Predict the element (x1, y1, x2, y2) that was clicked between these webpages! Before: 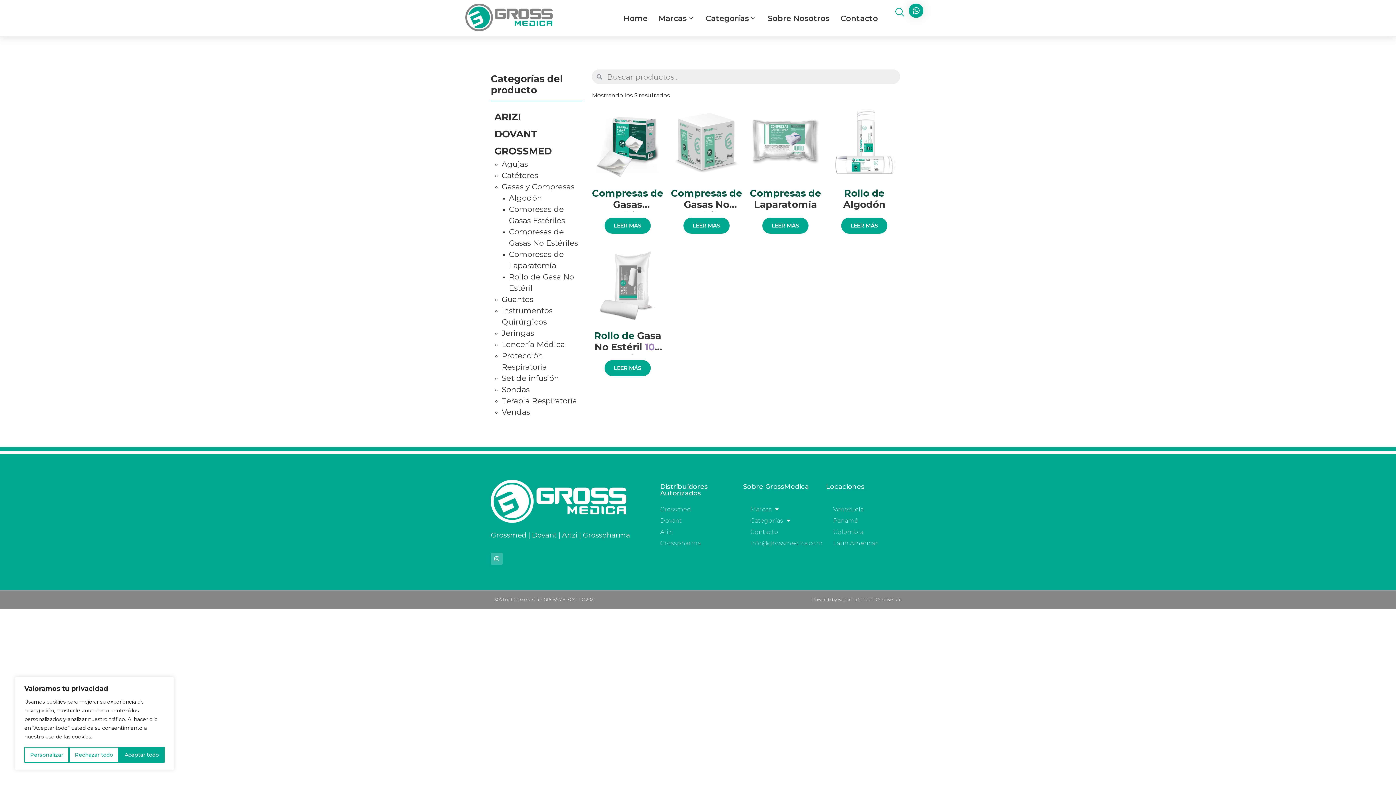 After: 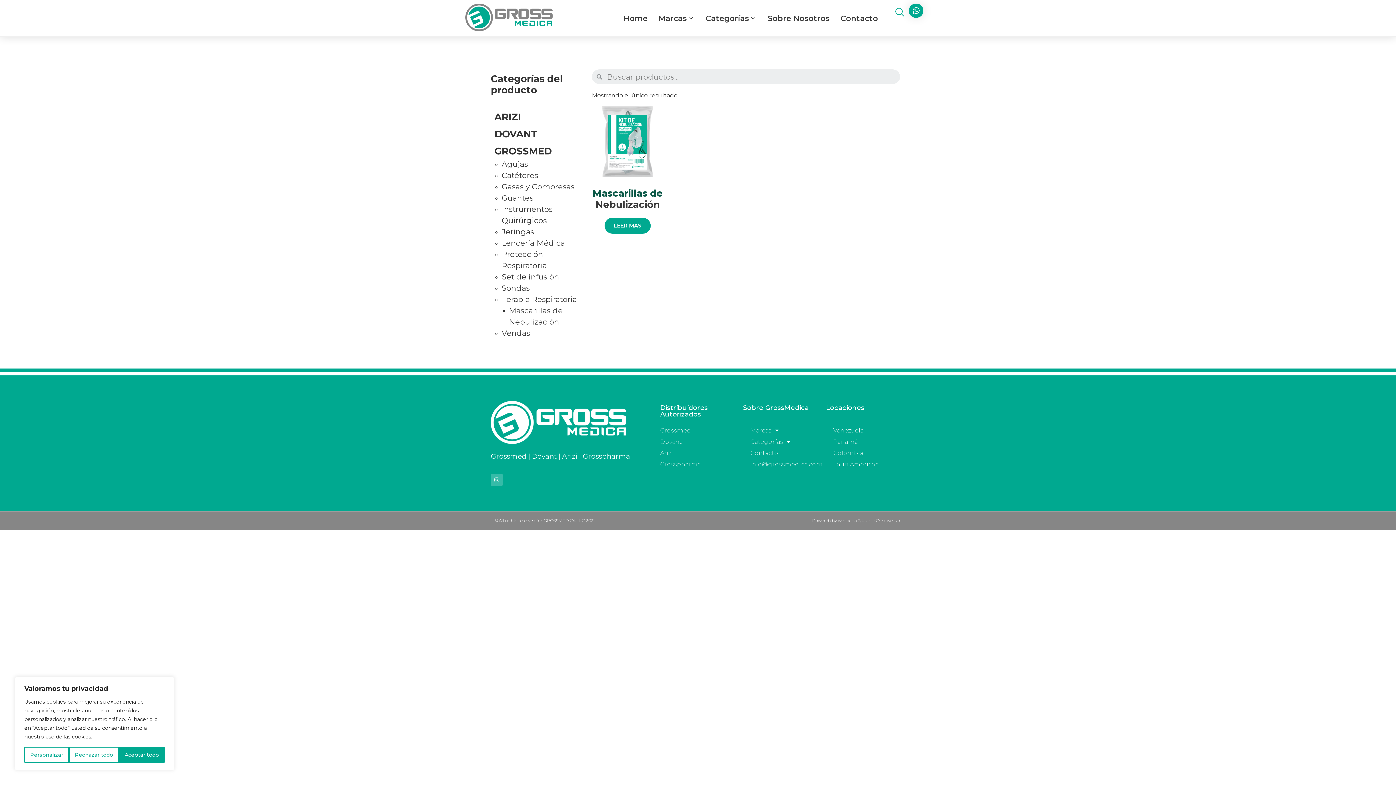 Action: bbox: (501, 396, 577, 405) label: Terapia Respiratoria